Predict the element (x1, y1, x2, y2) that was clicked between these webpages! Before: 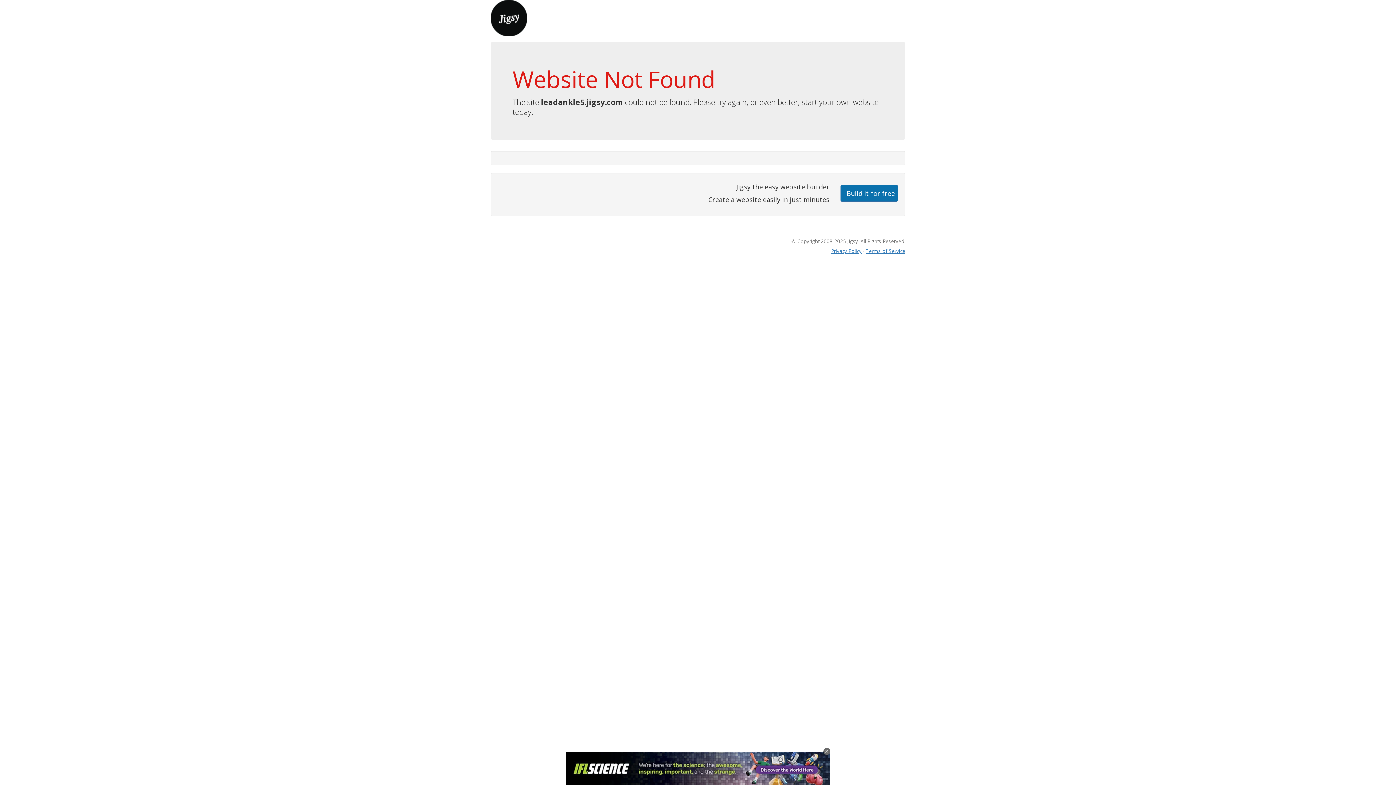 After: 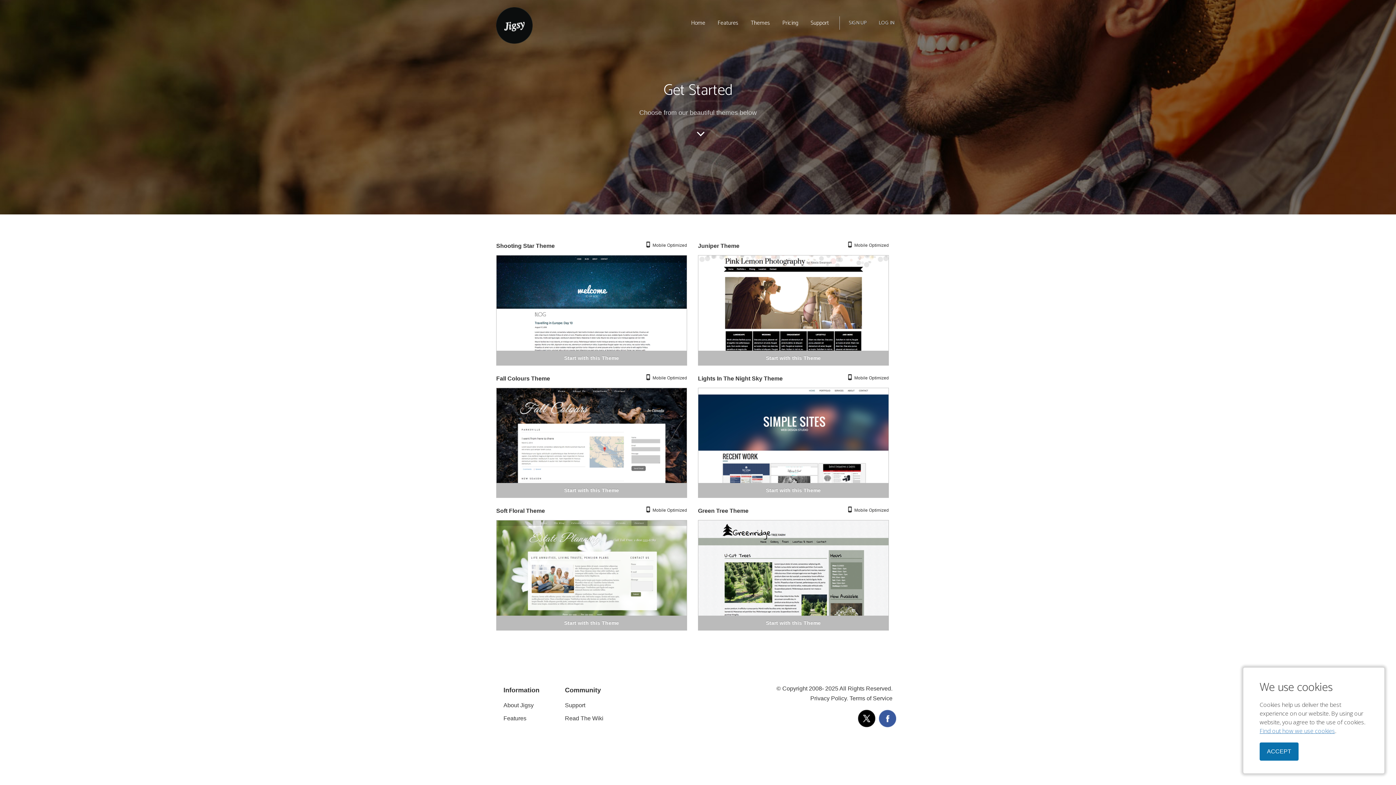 Action: bbox: (840, 184, 898, 201) label: Build it for free